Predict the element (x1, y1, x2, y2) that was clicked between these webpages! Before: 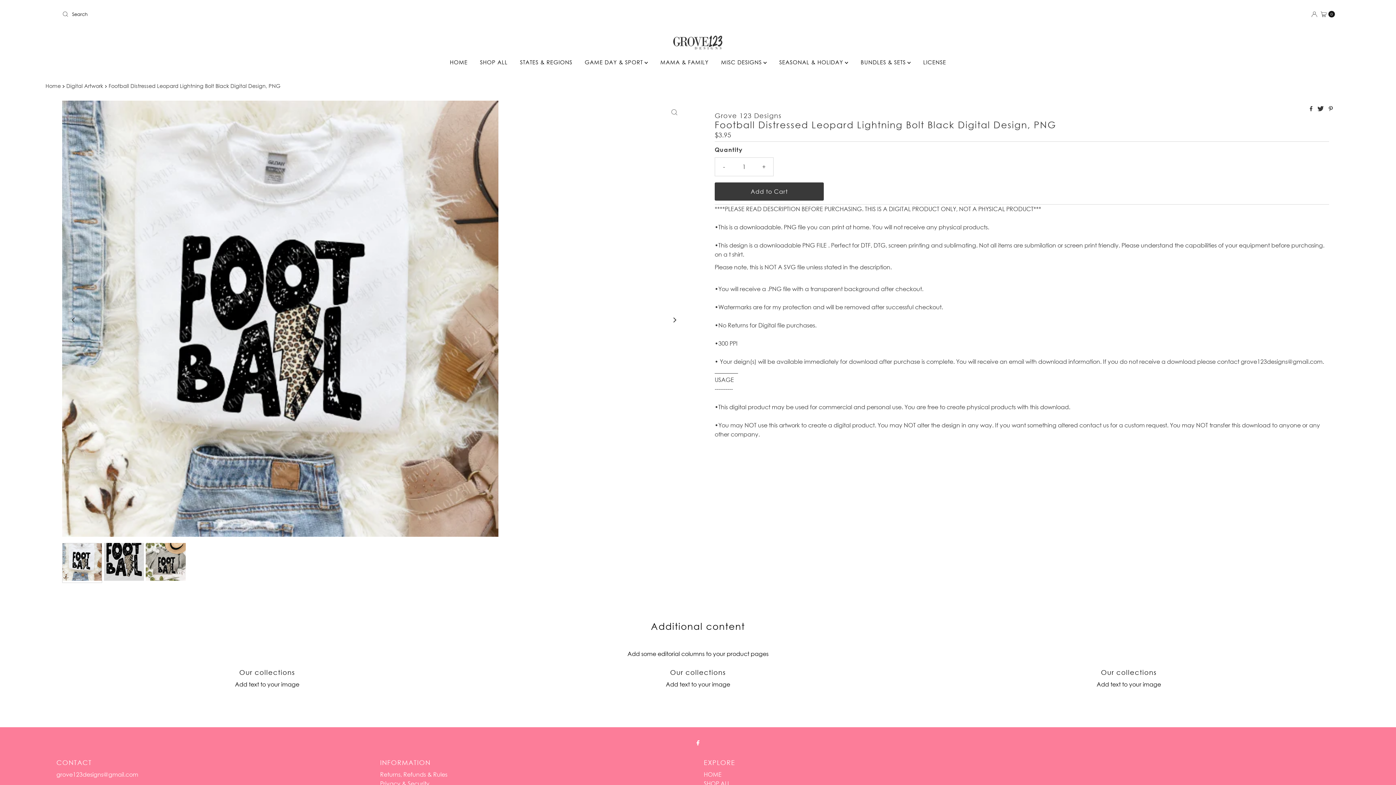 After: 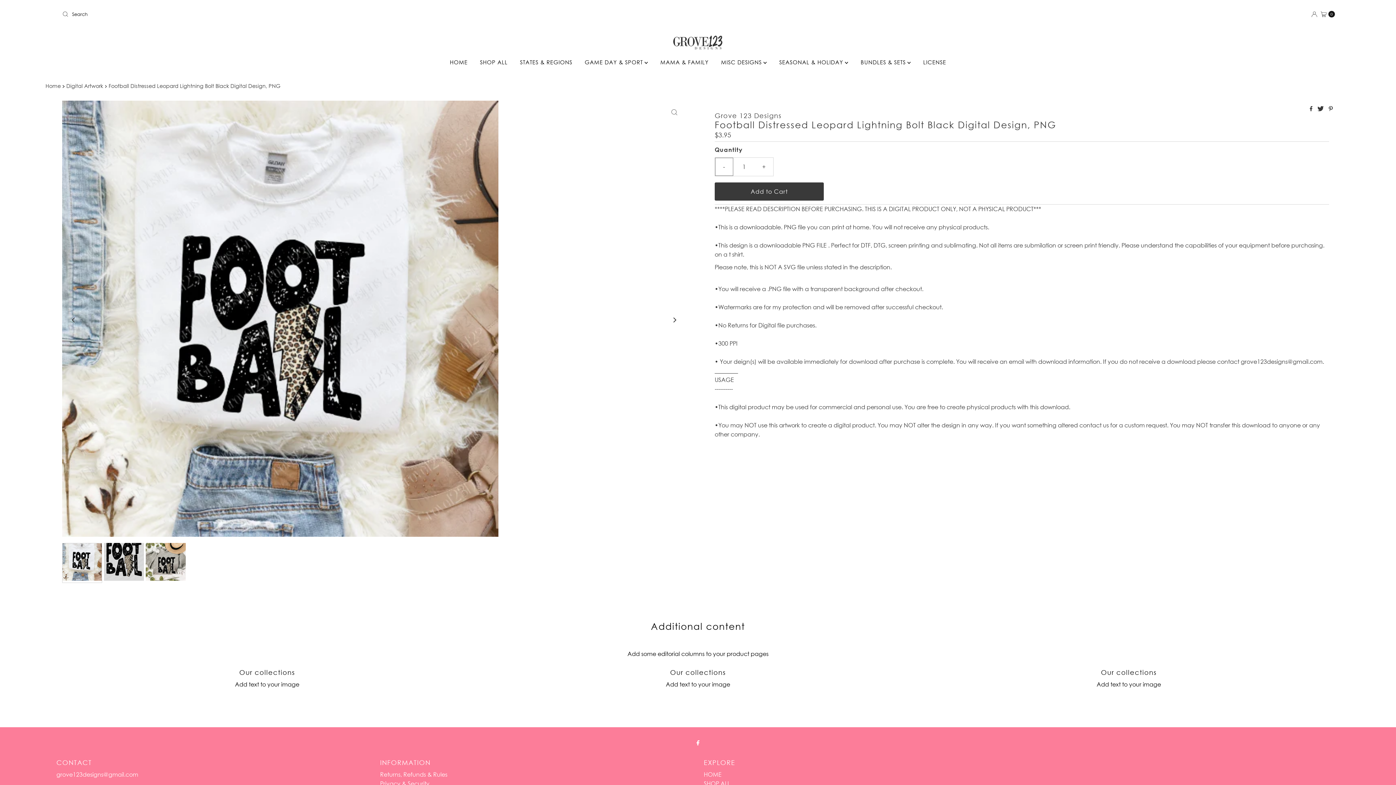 Action: bbox: (715, 157, 733, 175) label: Decrease quantity for Football Distressed Leopard Lightning Bolt Black Digital Design, PNG